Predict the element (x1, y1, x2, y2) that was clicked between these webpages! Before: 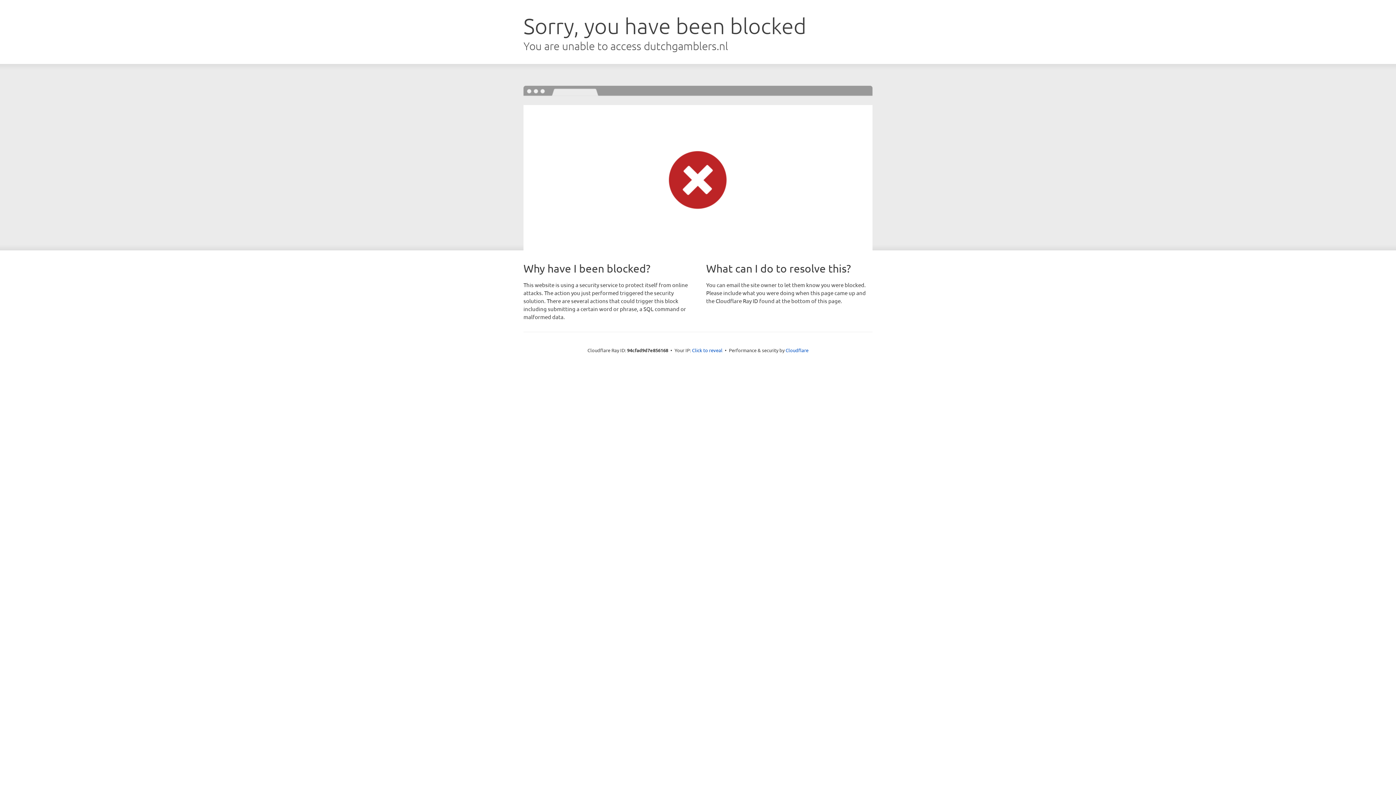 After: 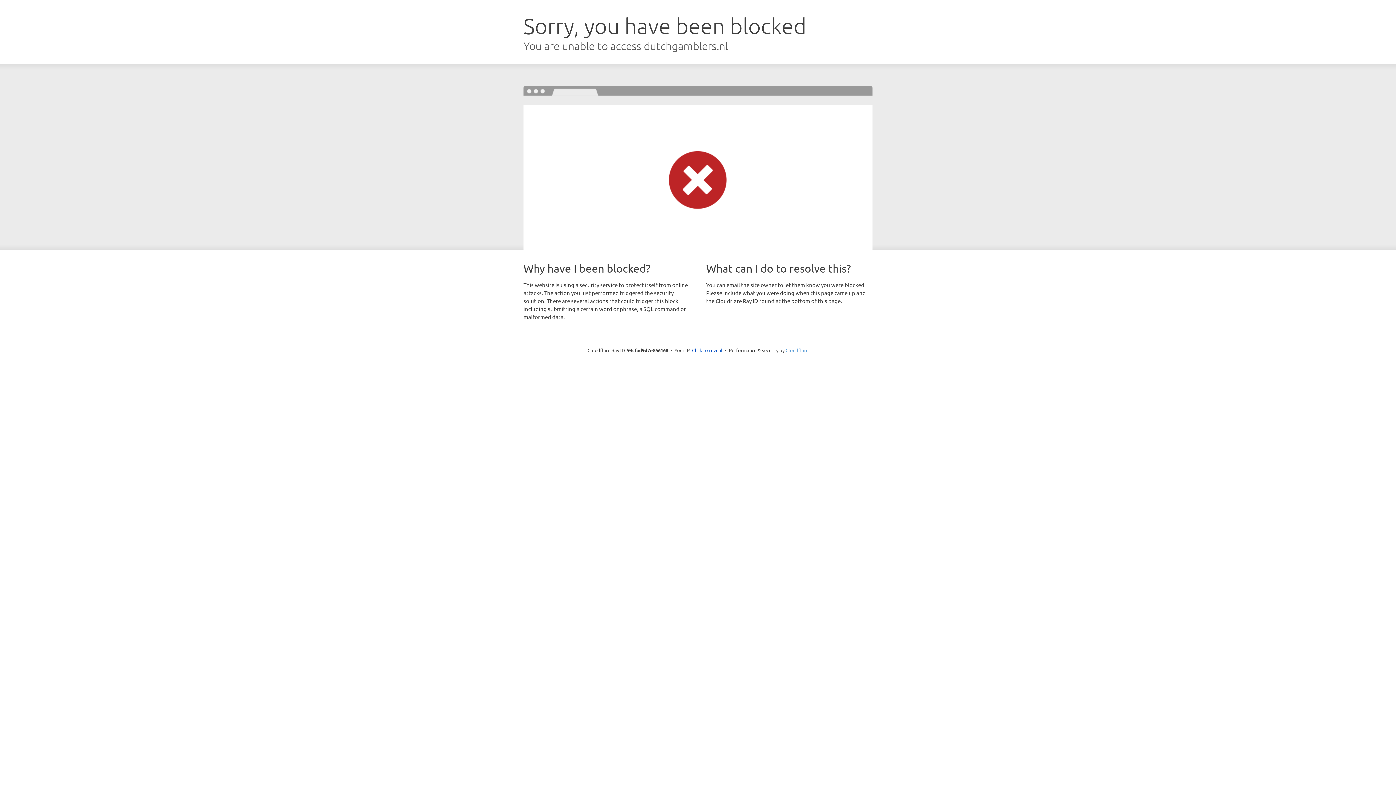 Action: label: Cloudflare bbox: (785, 347, 808, 353)